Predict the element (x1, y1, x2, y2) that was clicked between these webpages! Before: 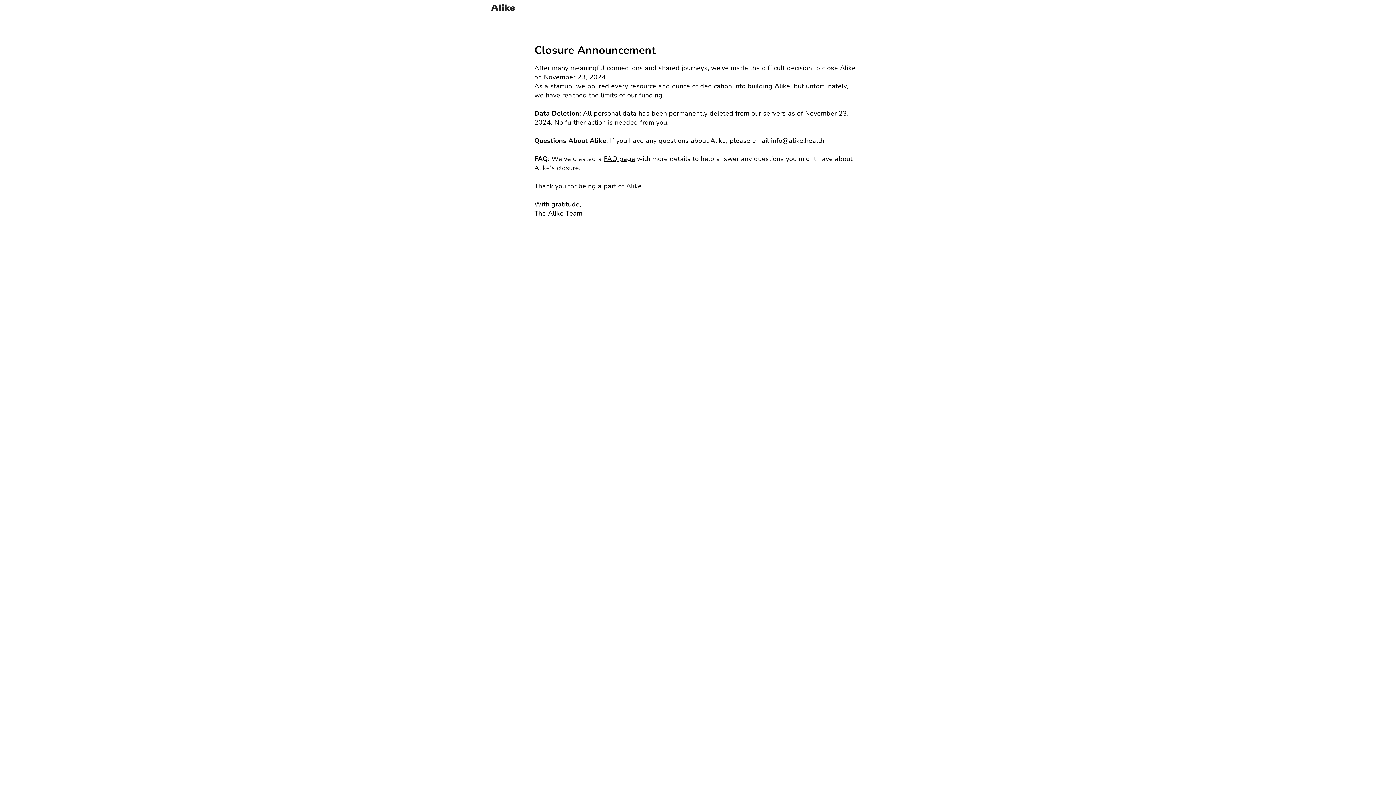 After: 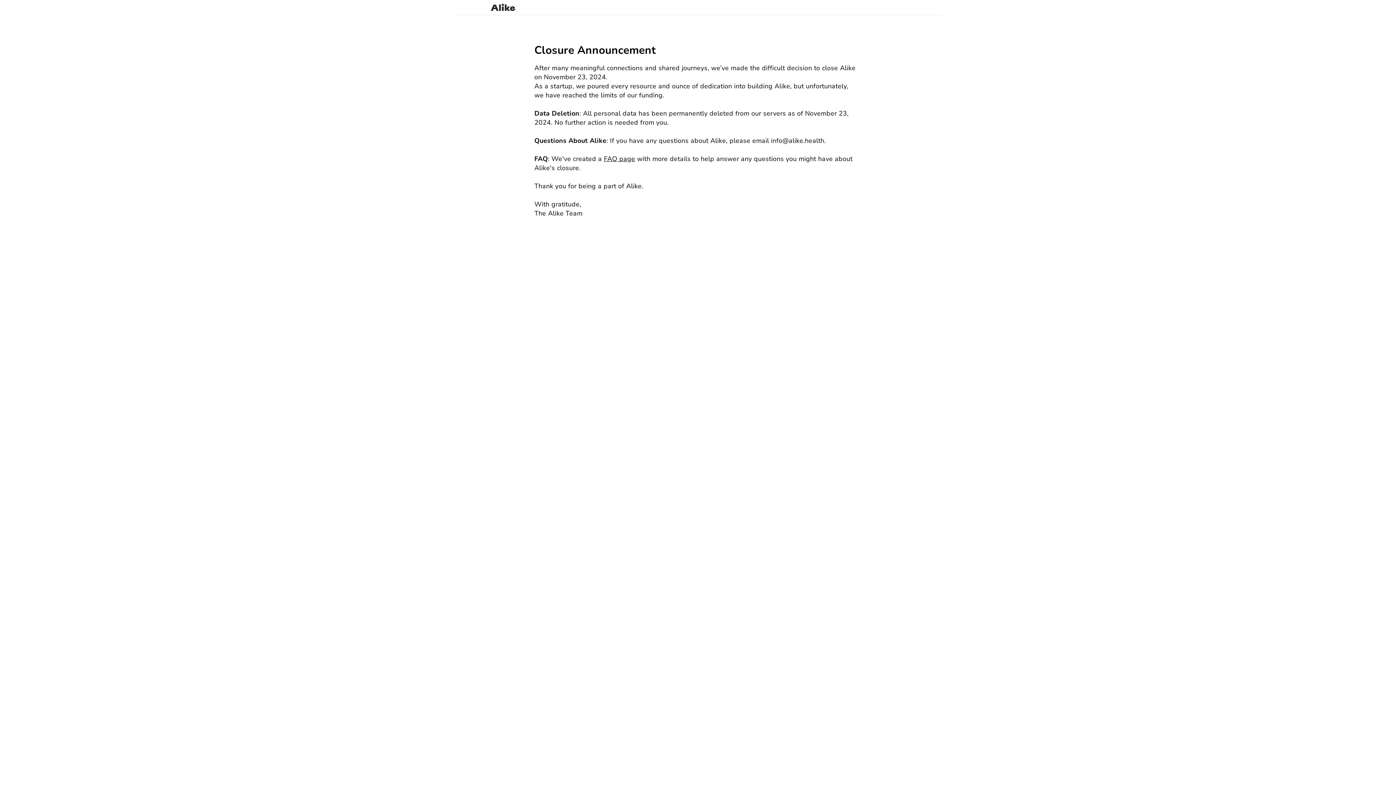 Action: bbox: (454, 3, 522, 11)